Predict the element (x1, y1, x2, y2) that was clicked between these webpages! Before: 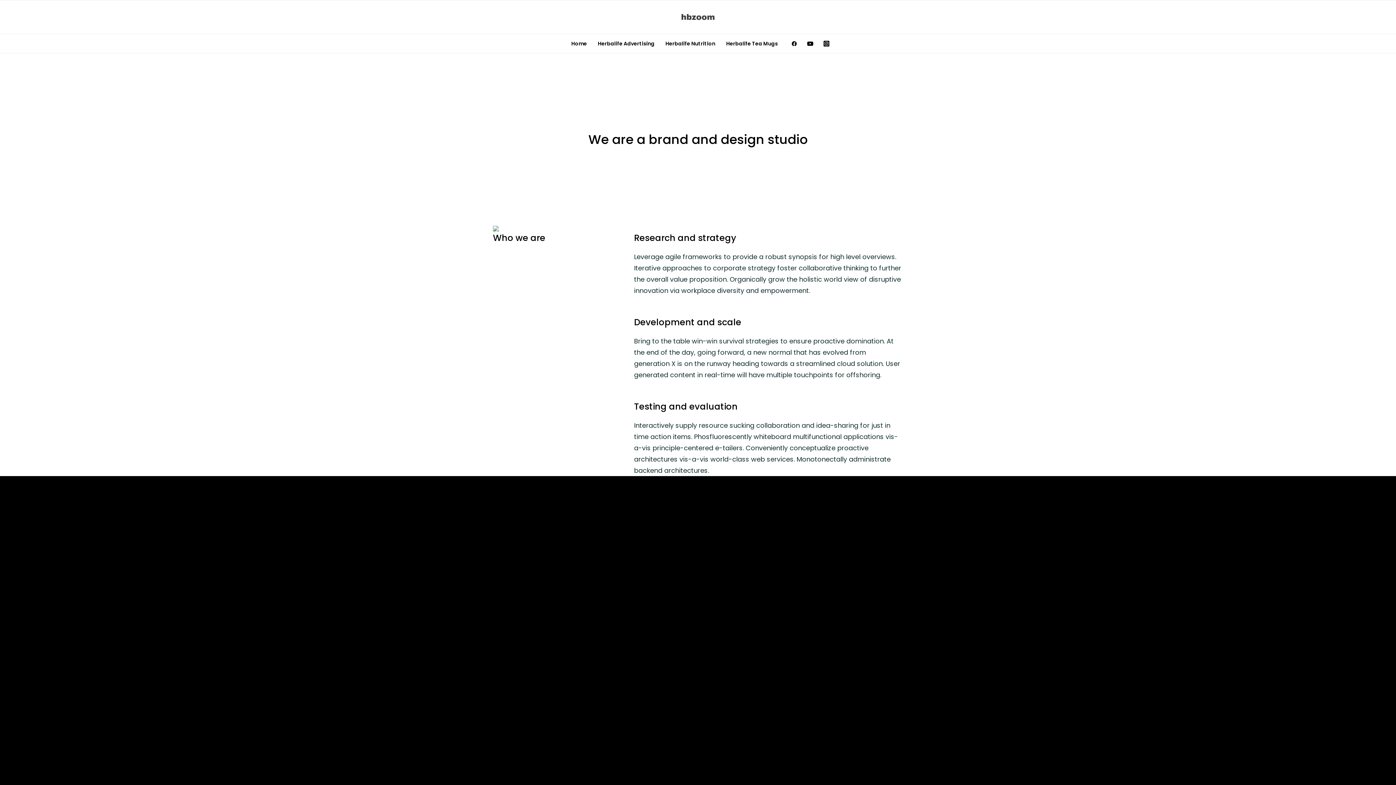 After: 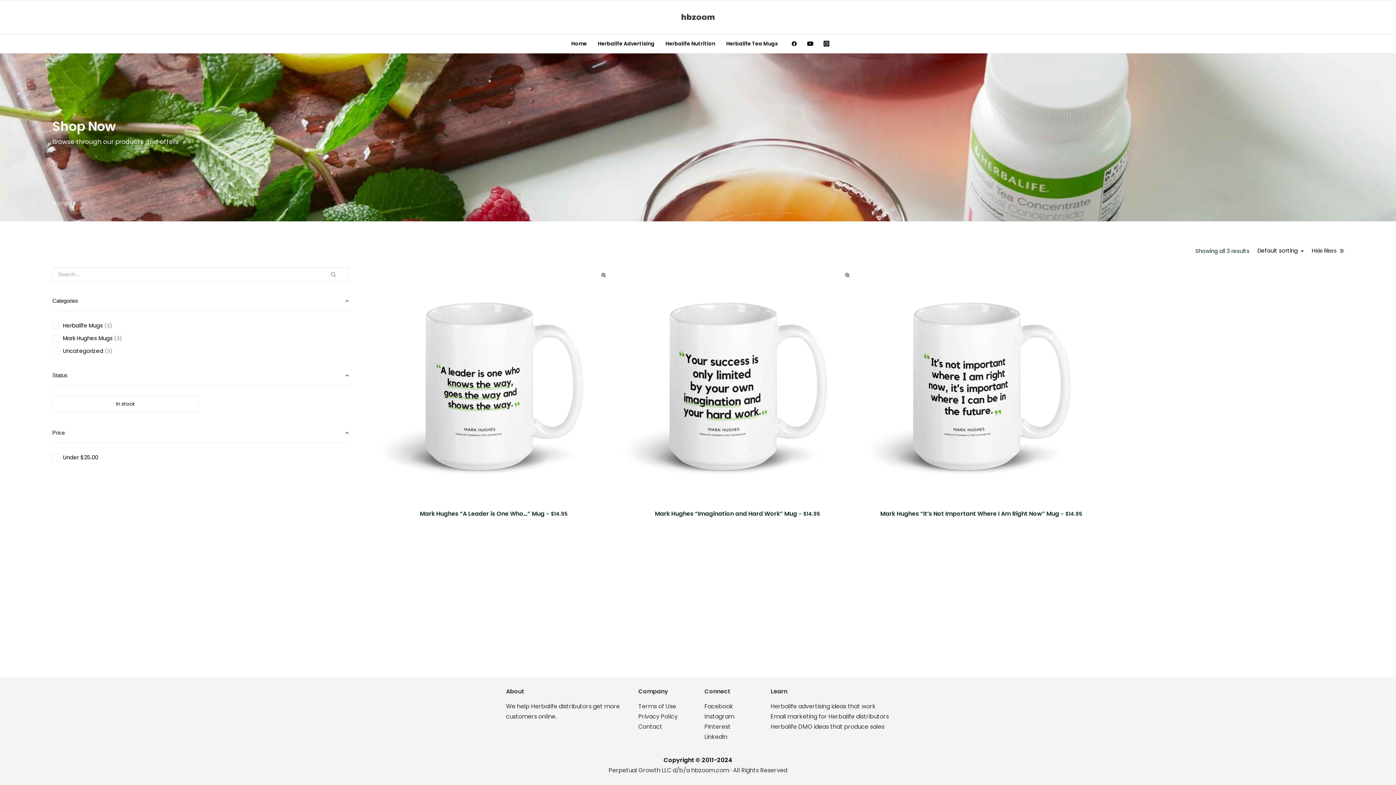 Action: label: Herbalife Tea Mugs bbox: (721, 33, 778, 53)